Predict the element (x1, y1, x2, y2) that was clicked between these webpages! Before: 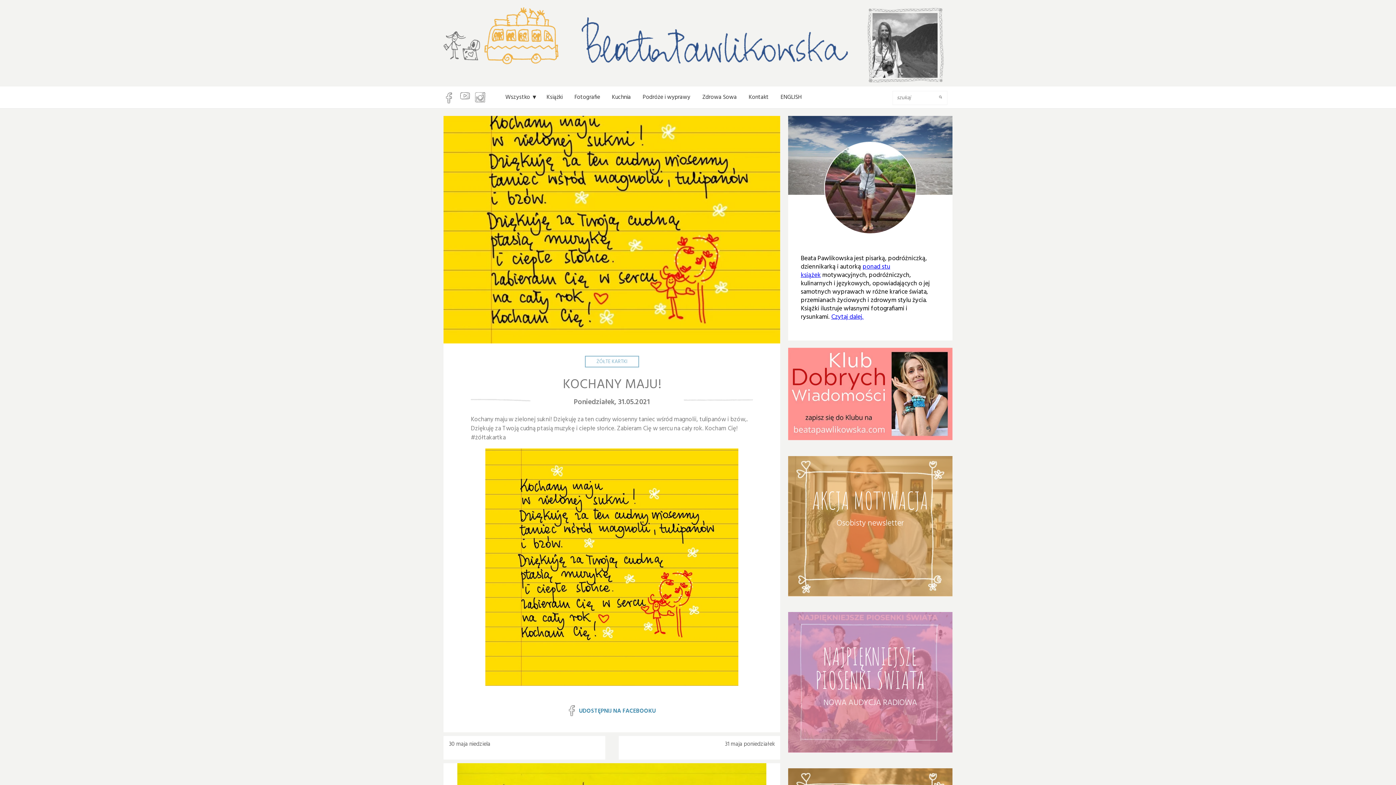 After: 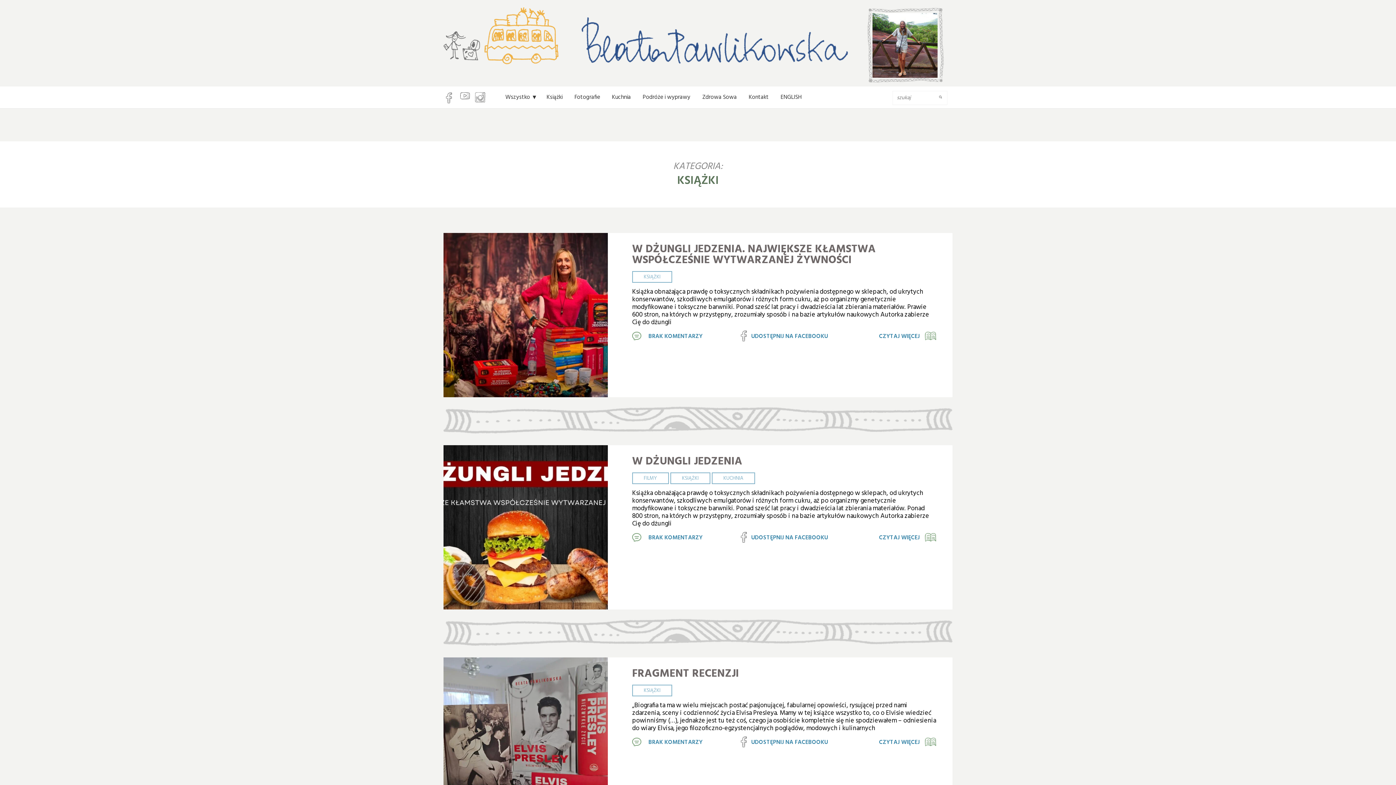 Action: label: Książki bbox: (546, 86, 568, 108)